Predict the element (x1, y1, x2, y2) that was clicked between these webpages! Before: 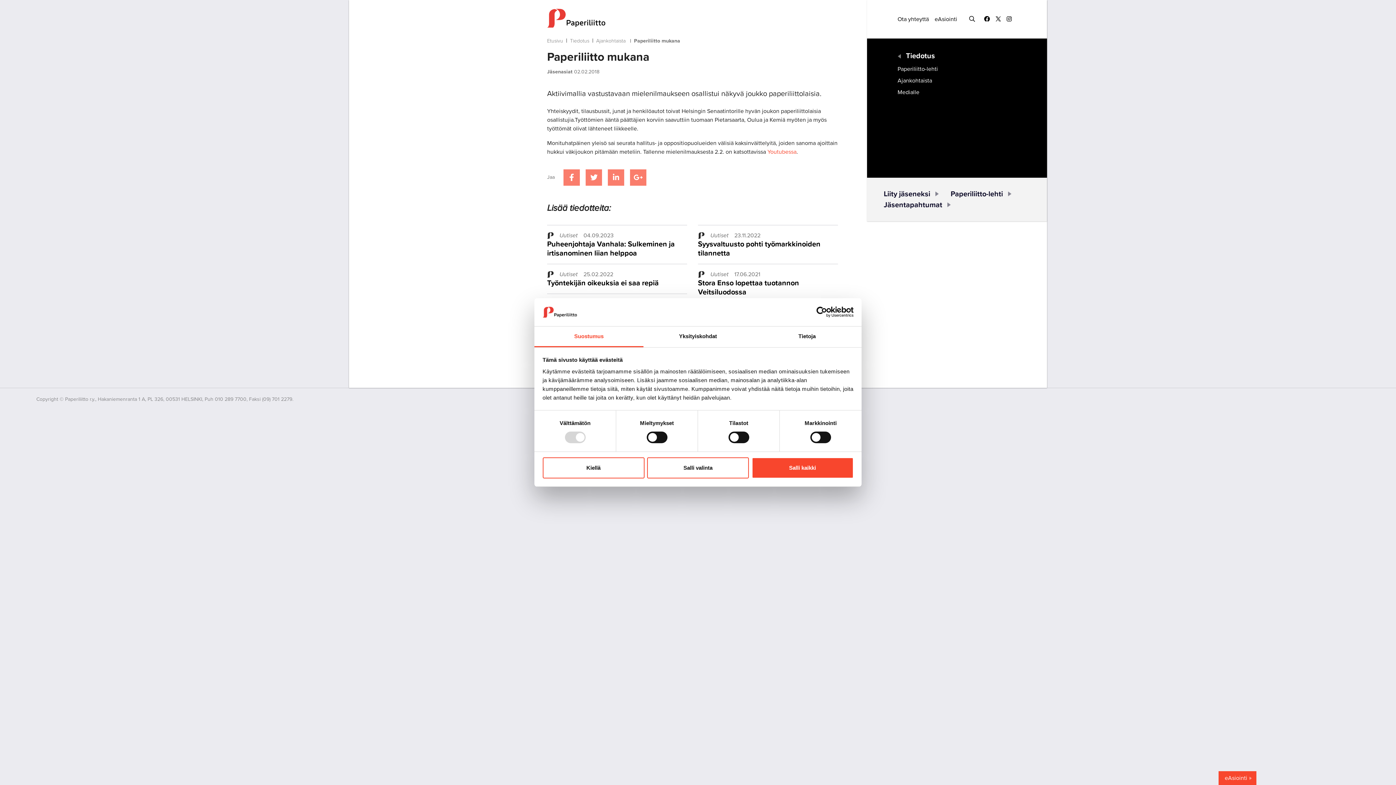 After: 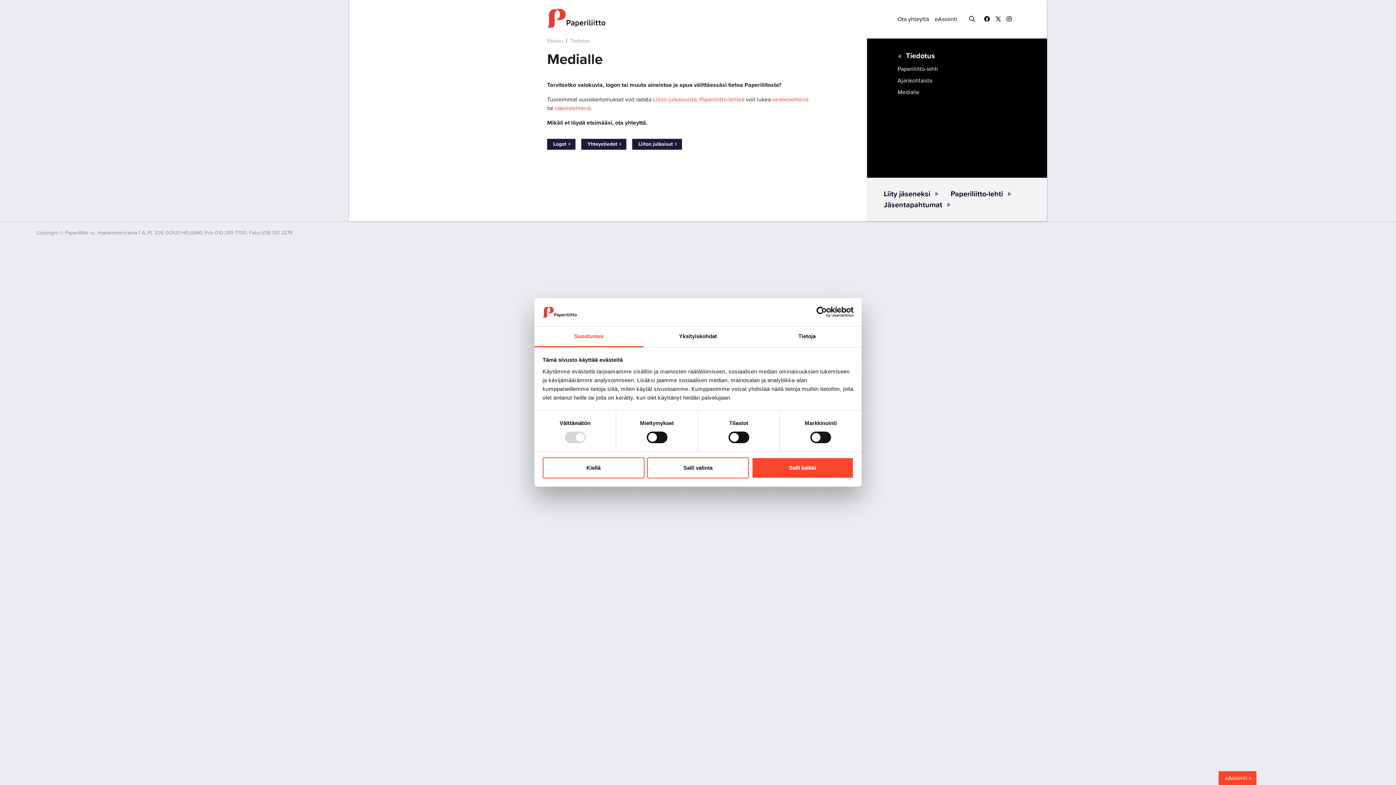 Action: label: Medialle bbox: (897, 88, 919, 96)